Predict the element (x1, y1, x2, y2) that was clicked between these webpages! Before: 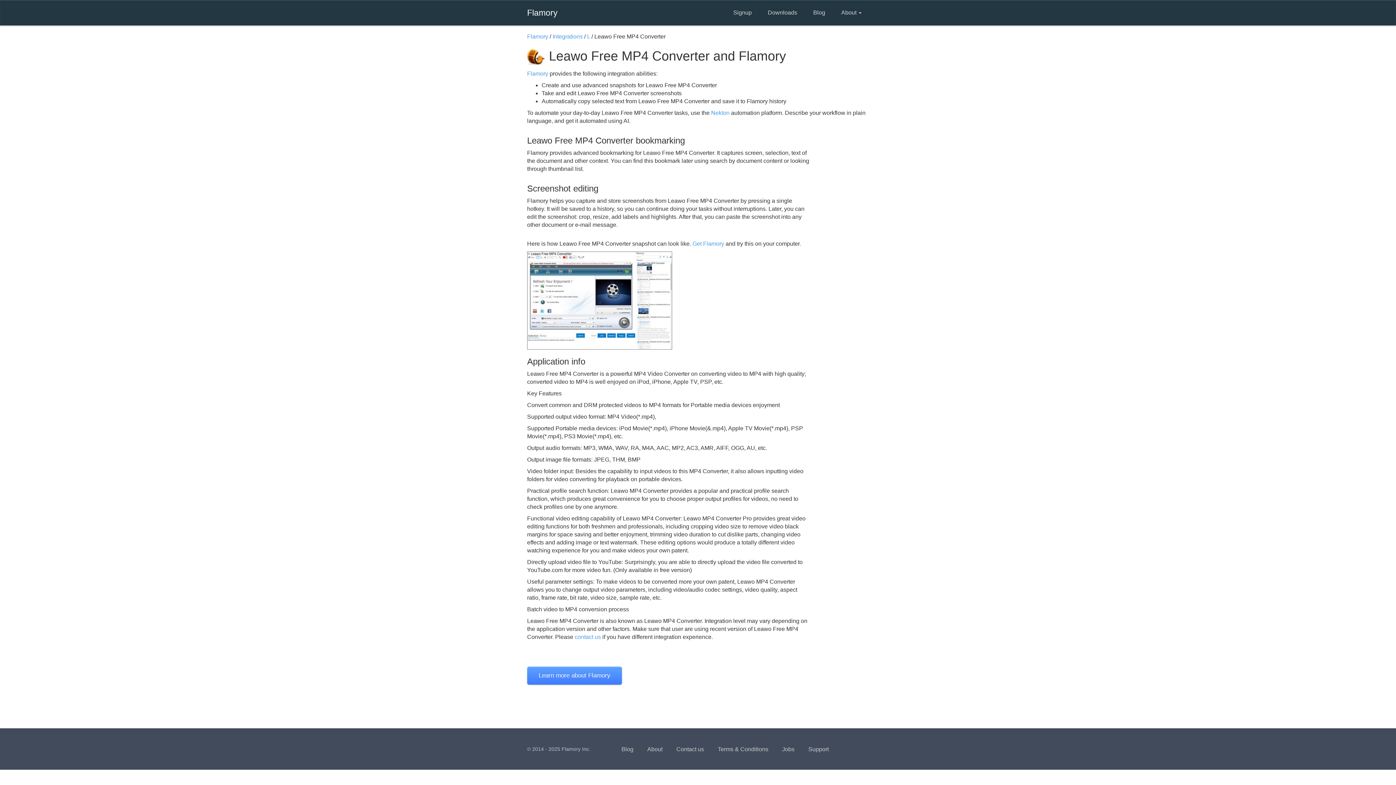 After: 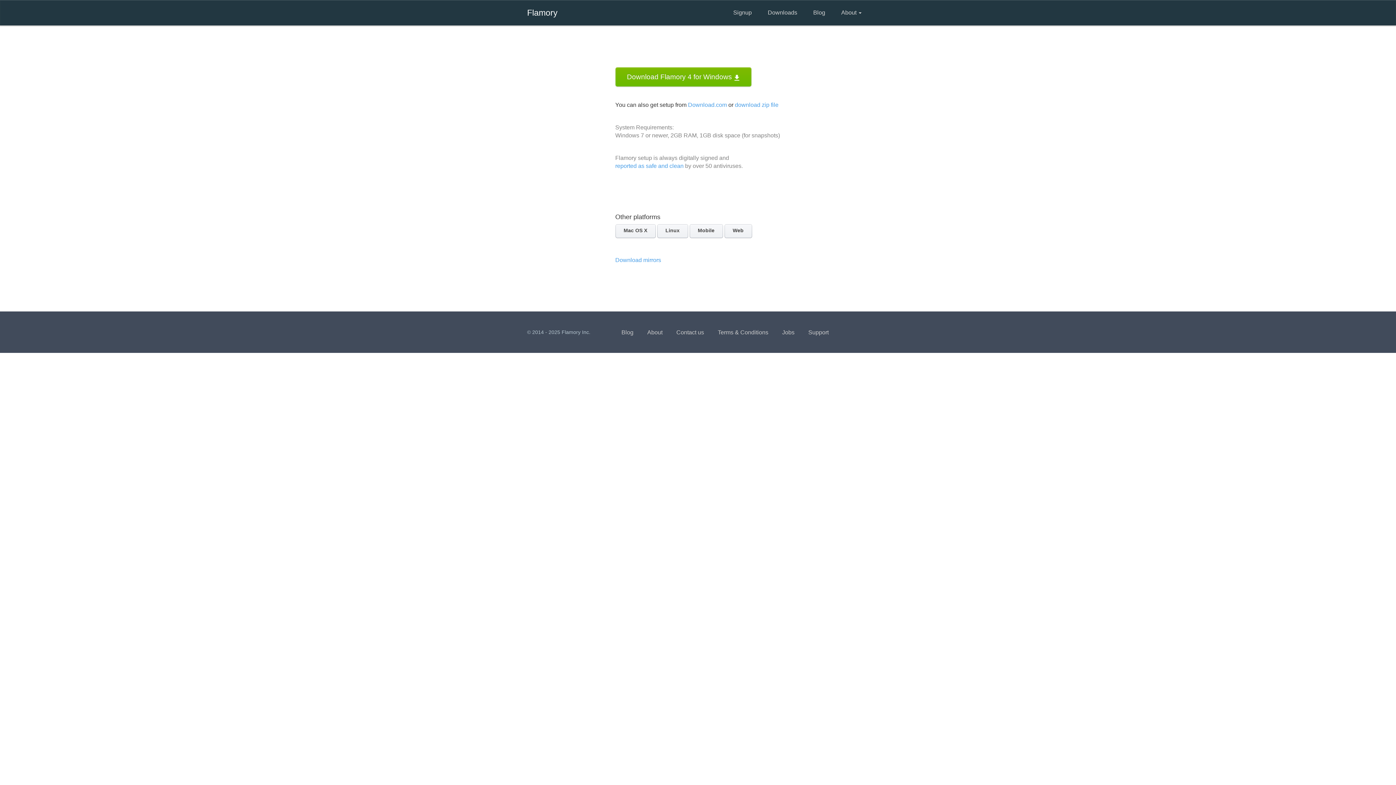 Action: label: Downloads bbox: (760, 0, 804, 25)